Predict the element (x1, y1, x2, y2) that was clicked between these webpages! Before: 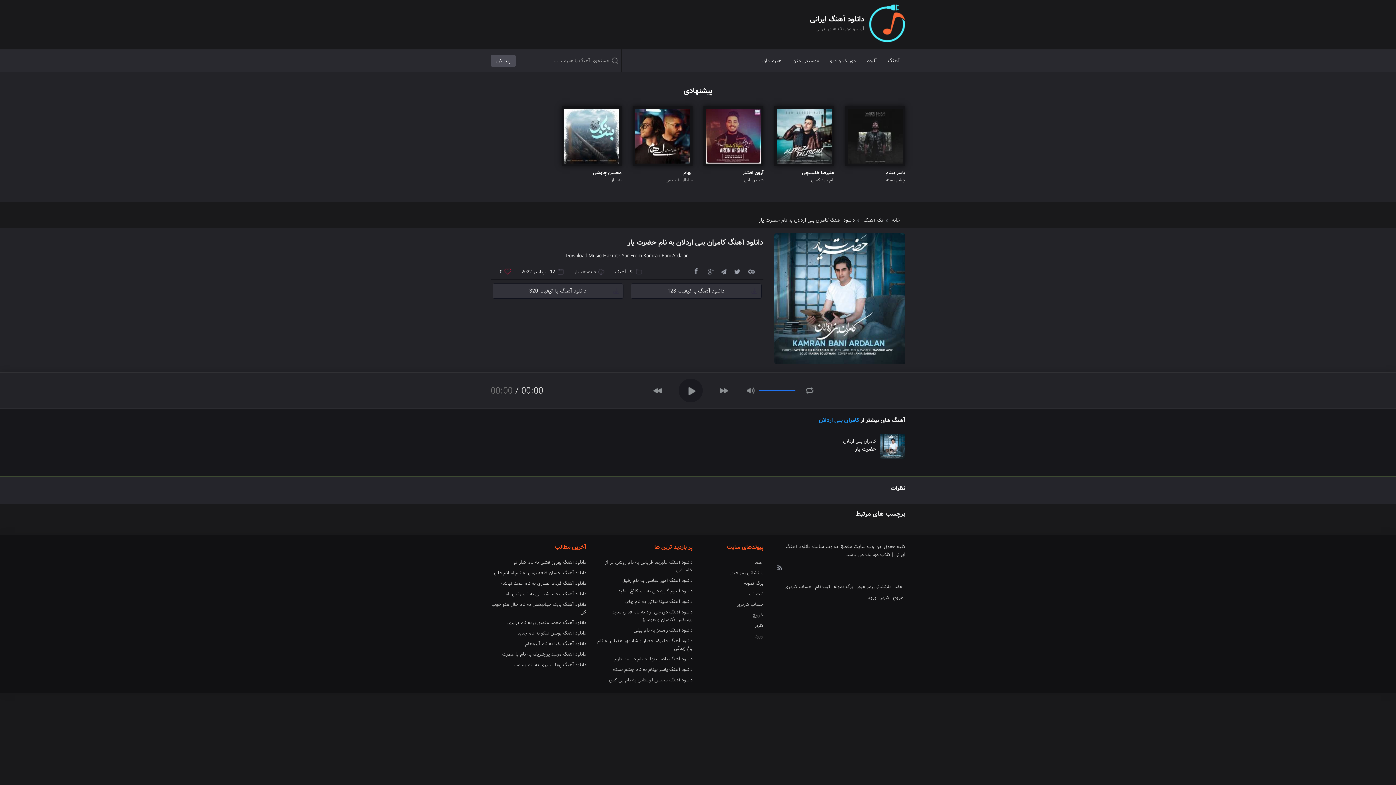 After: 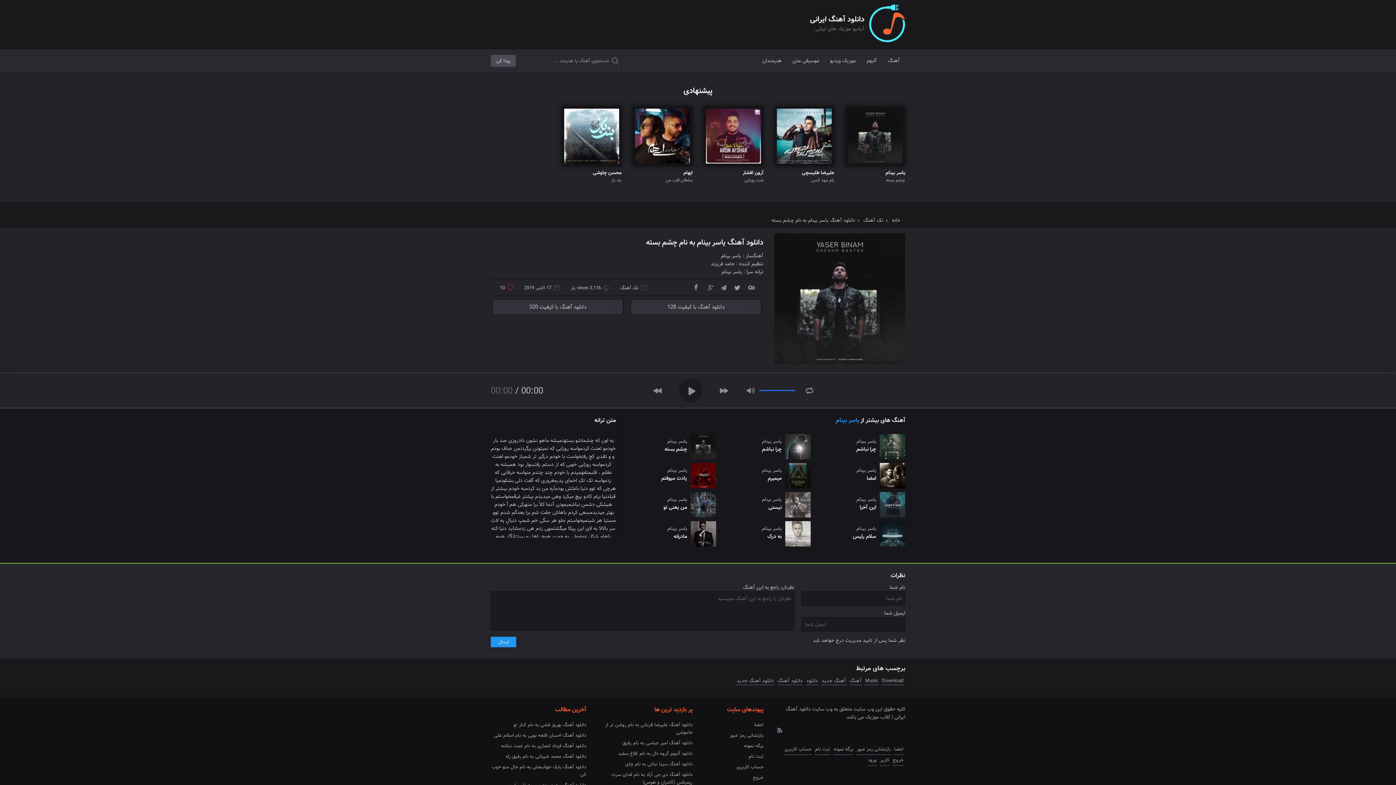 Action: bbox: (845, 106, 905, 183) label: یاسر بینام
چشم بسته